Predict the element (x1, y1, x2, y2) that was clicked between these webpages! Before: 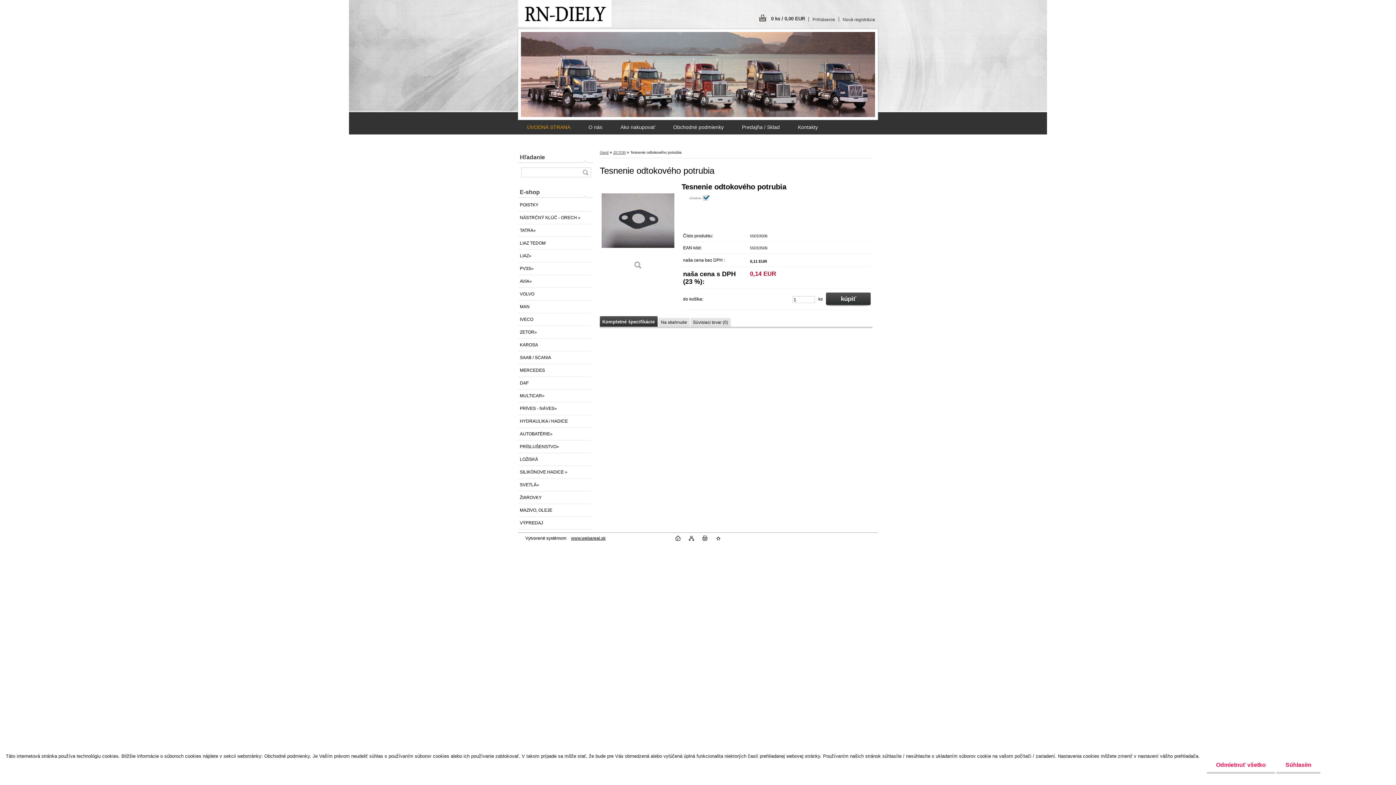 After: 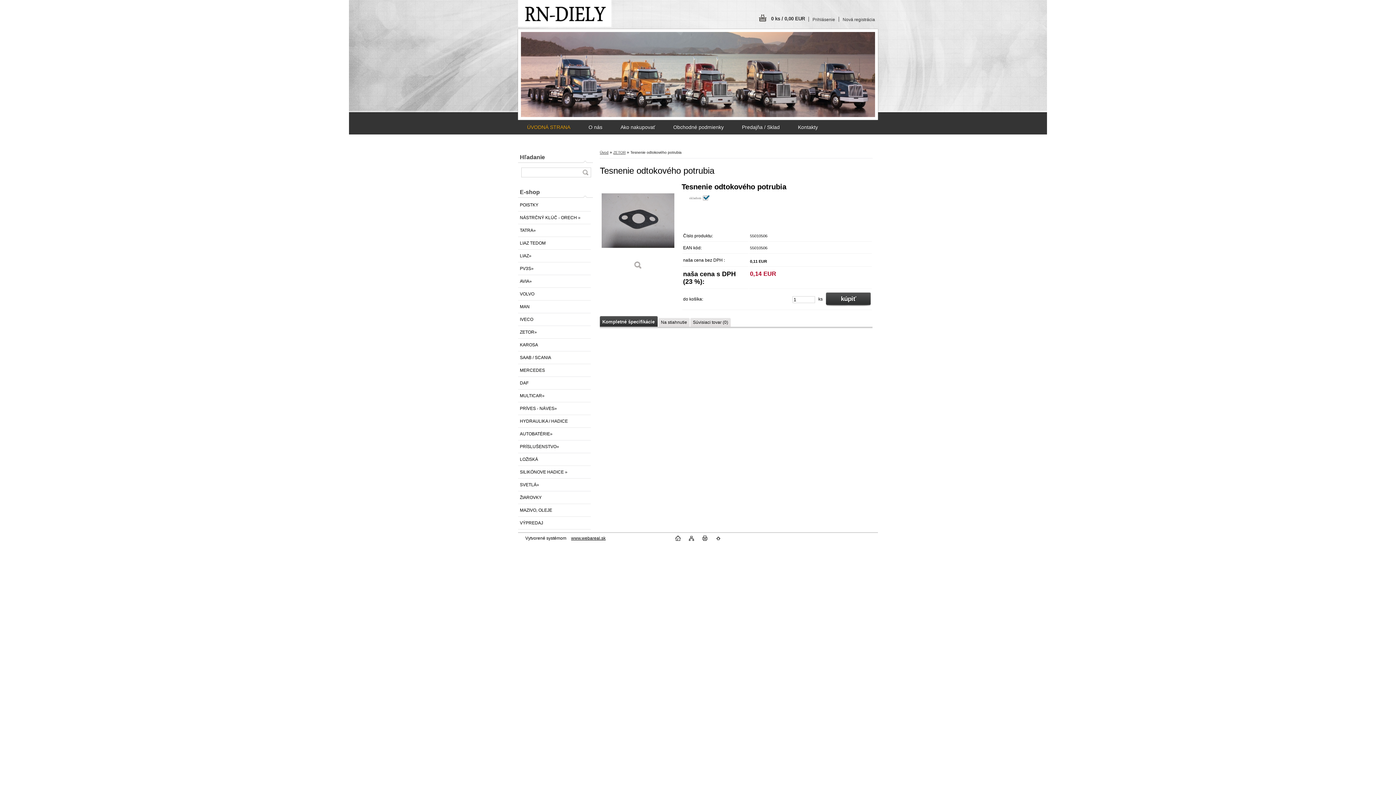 Action: bbox: (1276, 756, 1320, 774) label: Súhlasím